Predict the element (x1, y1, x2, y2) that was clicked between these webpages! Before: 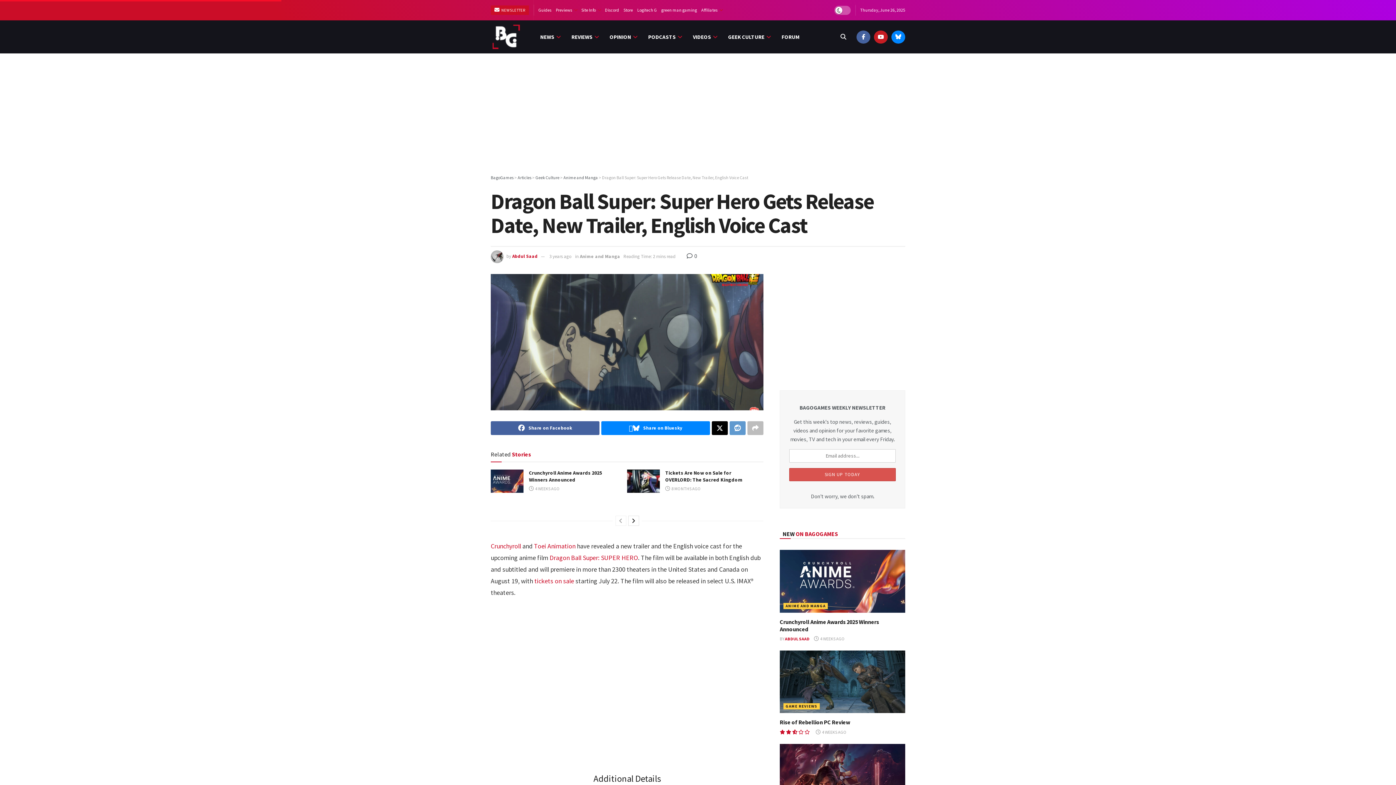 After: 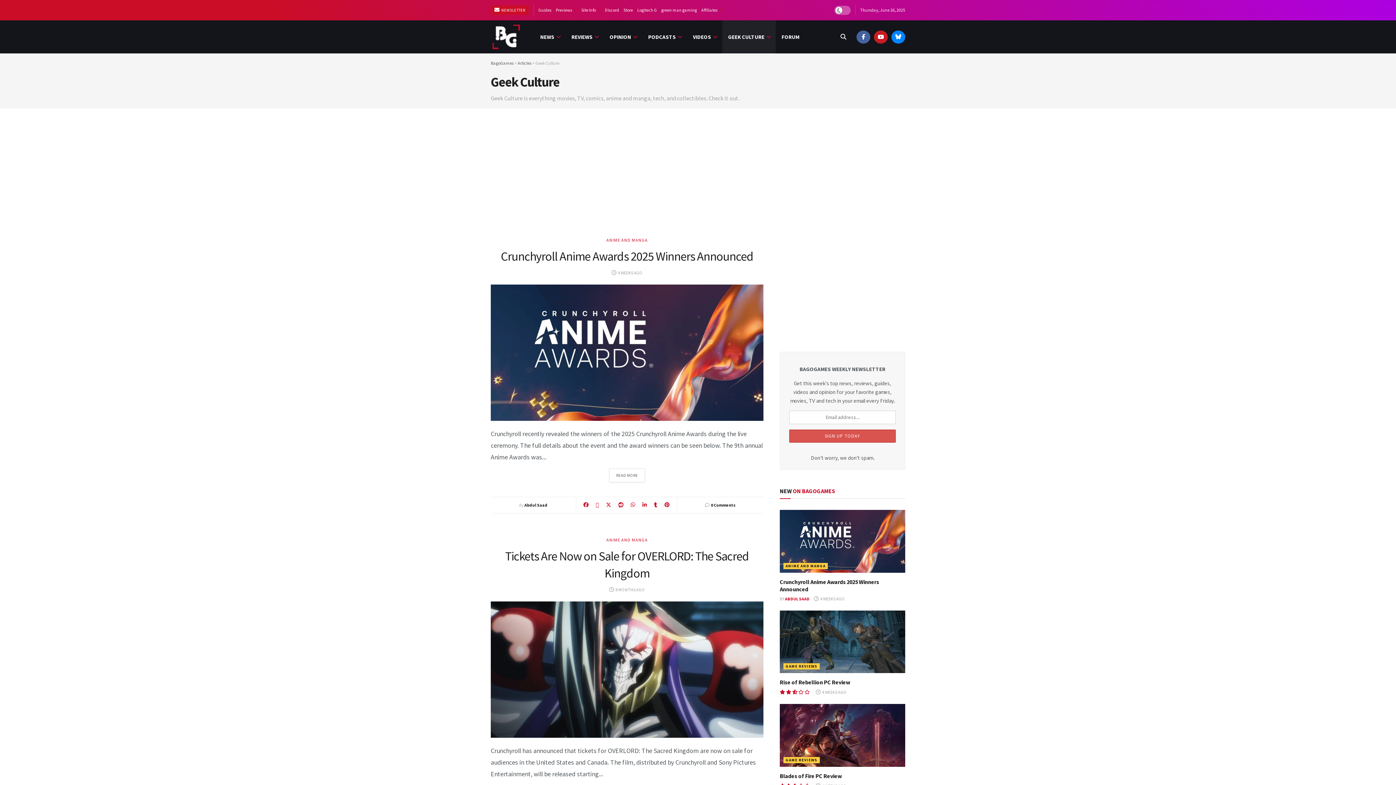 Action: label: Geek Culture bbox: (535, 174, 559, 180)